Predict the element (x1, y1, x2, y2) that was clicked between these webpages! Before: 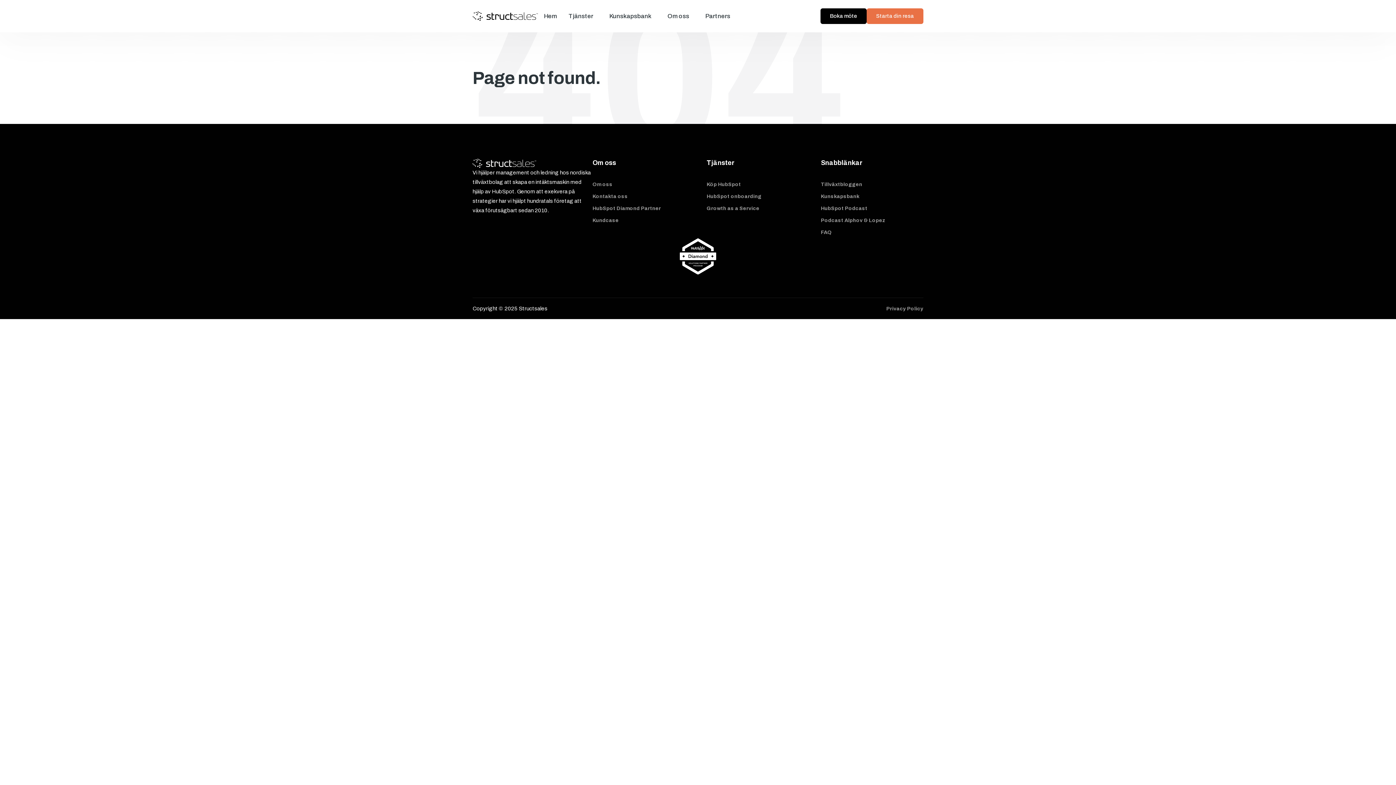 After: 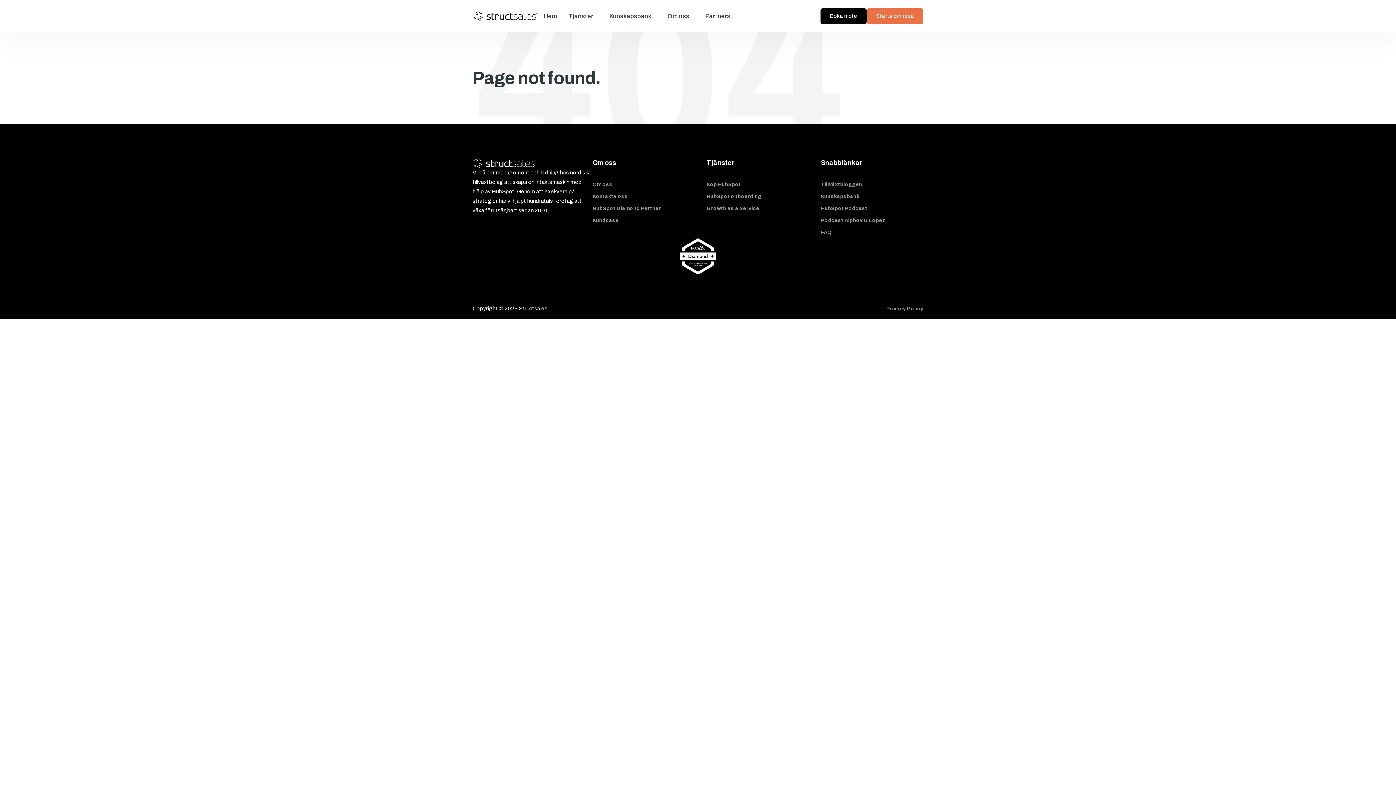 Action: bbox: (480, 215, 487, 222)